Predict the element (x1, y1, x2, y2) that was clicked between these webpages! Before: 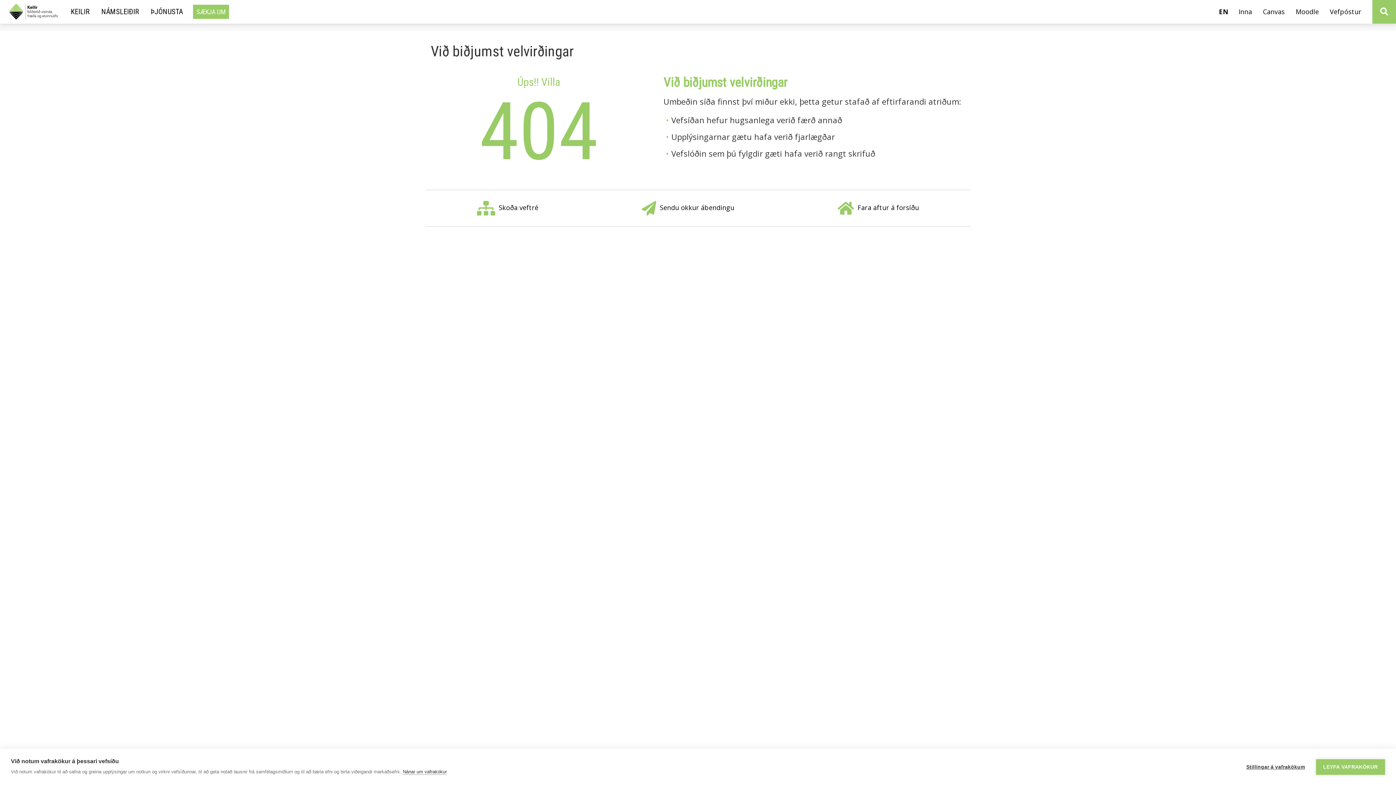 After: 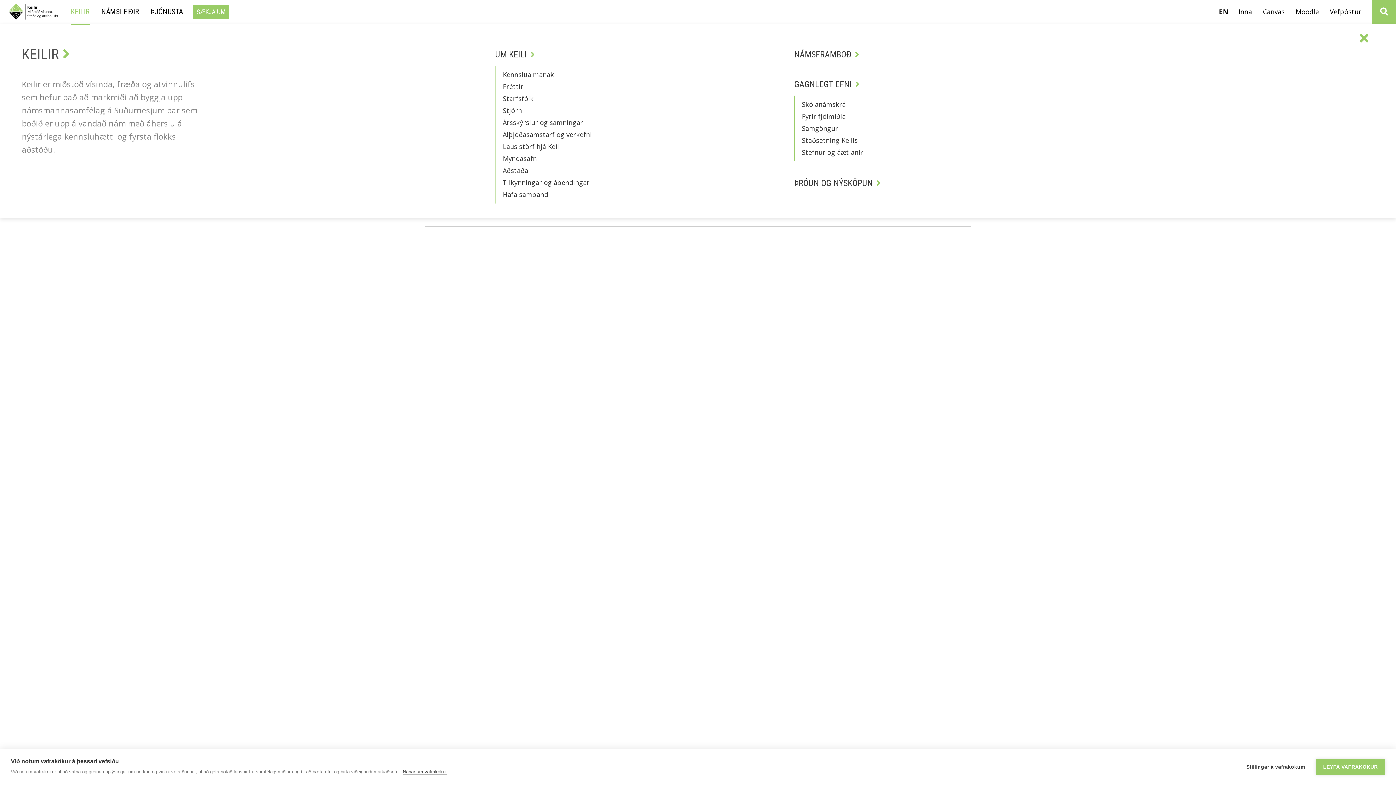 Action: label: KEILIR bbox: (68, 0, 91, 23)